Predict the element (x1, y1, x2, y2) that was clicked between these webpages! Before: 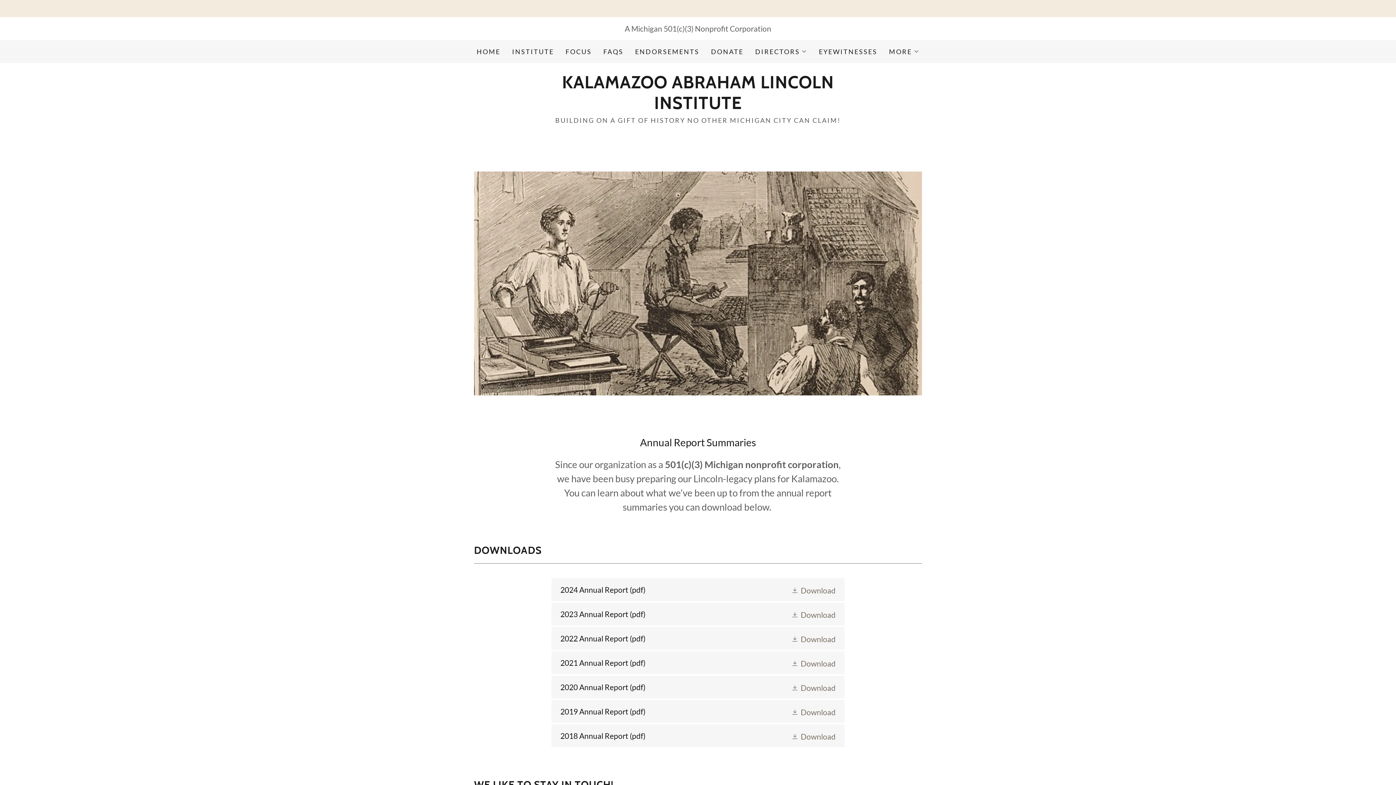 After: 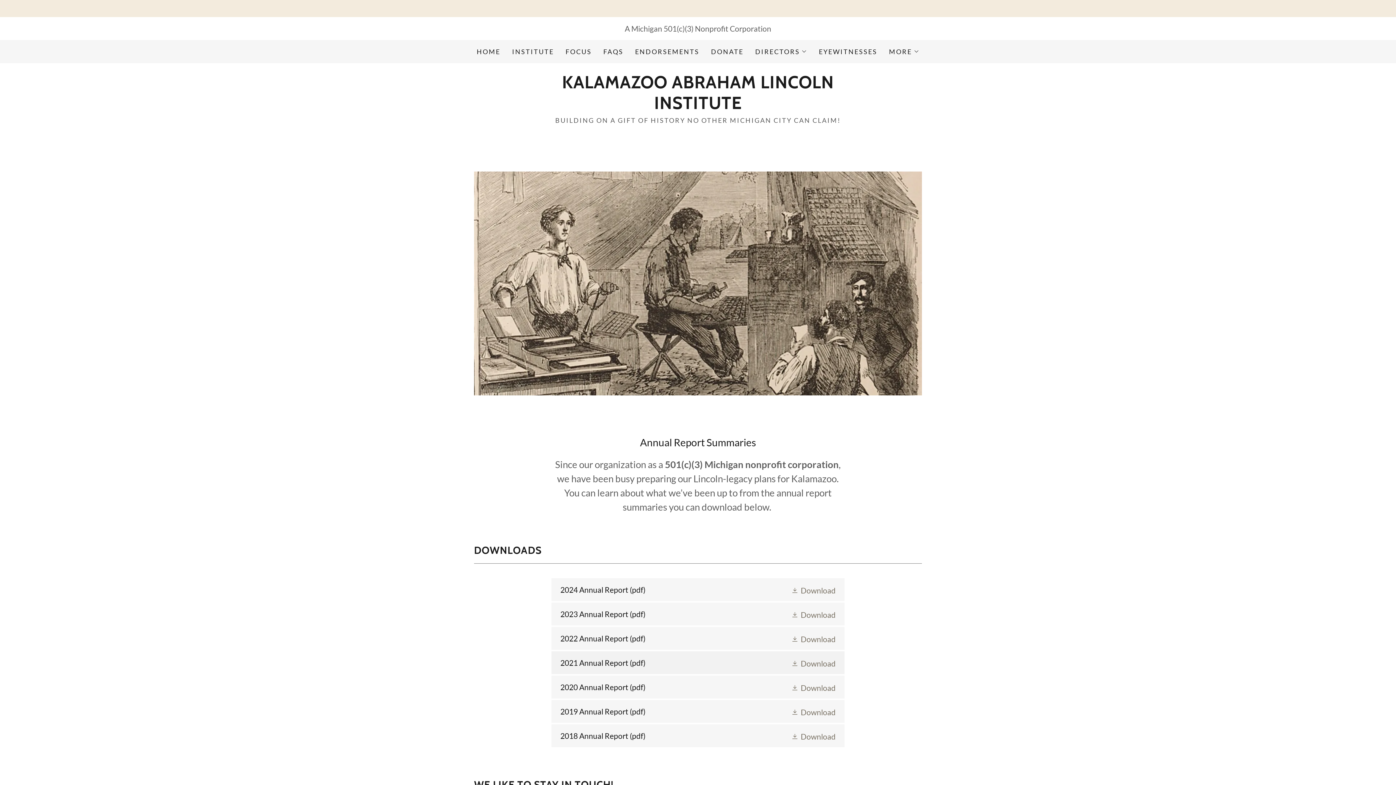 Action: bbox: (551, 651, 844, 674) label: Download 2021 Annual Report 